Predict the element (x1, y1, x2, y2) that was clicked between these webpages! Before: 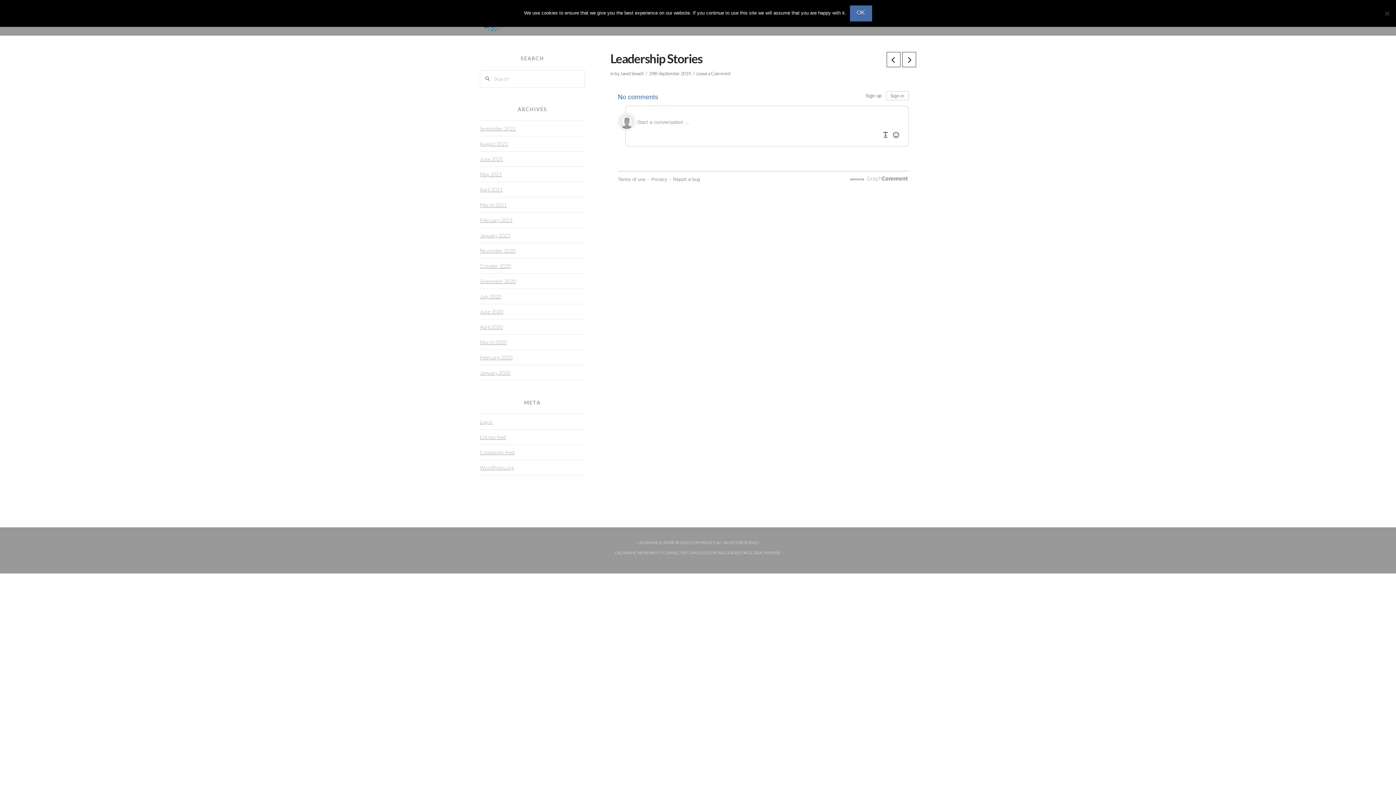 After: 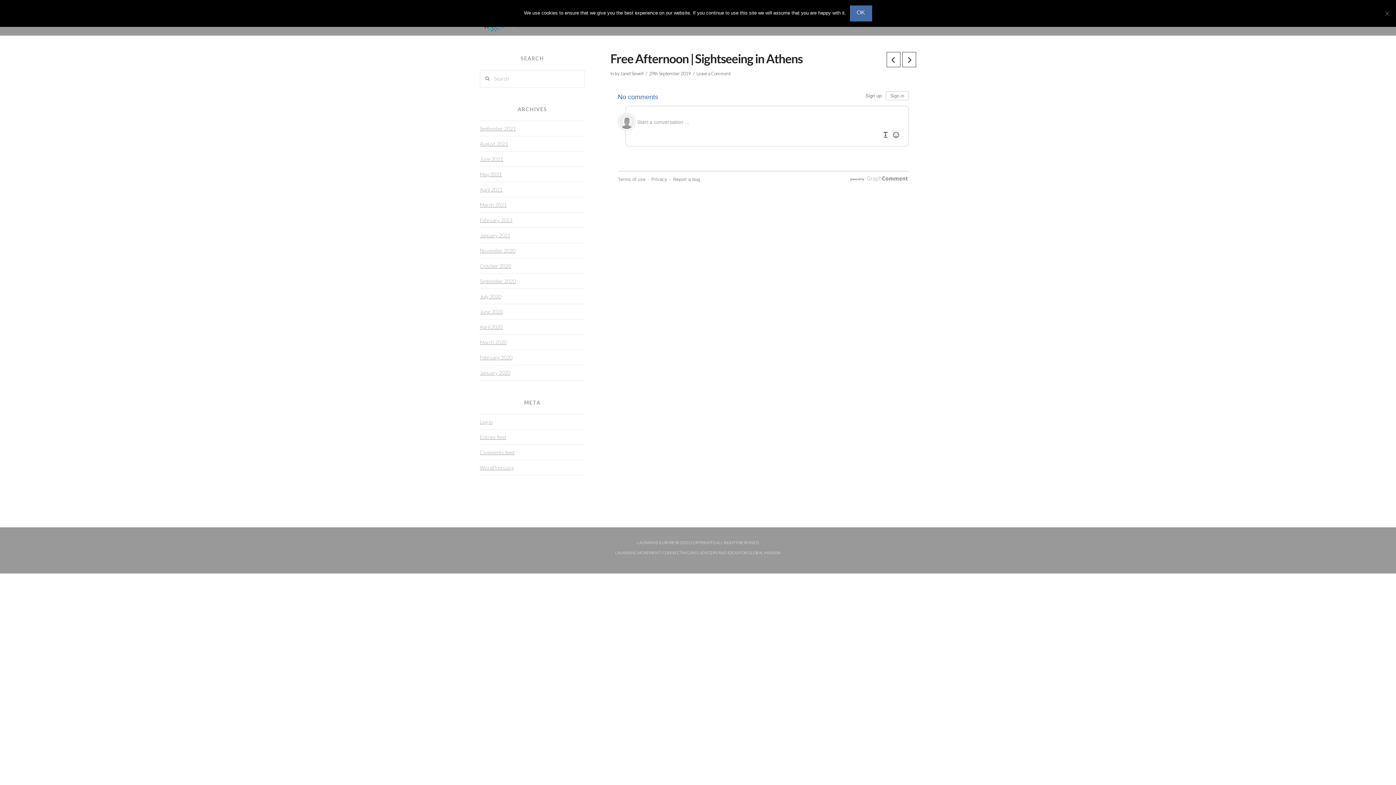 Action: bbox: (902, 52, 916, 67)